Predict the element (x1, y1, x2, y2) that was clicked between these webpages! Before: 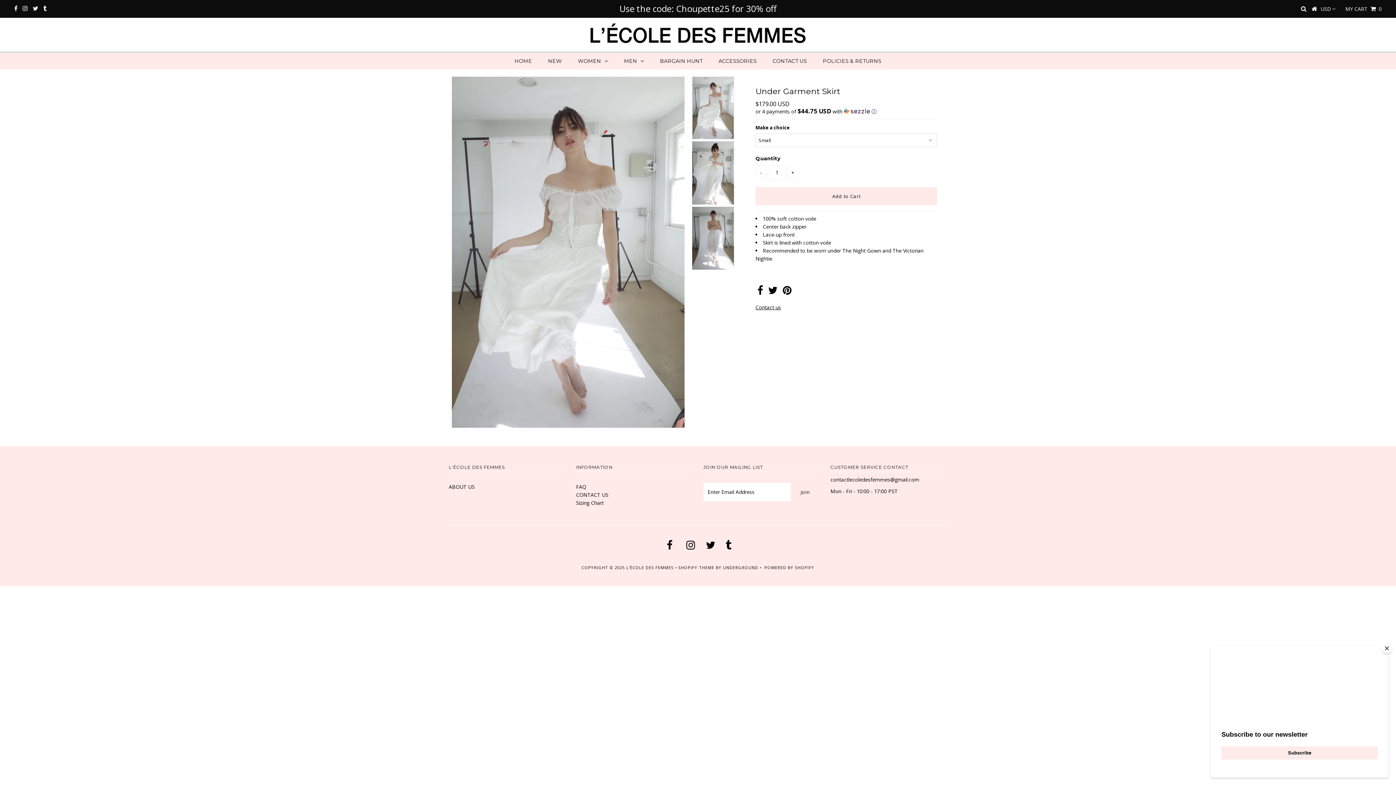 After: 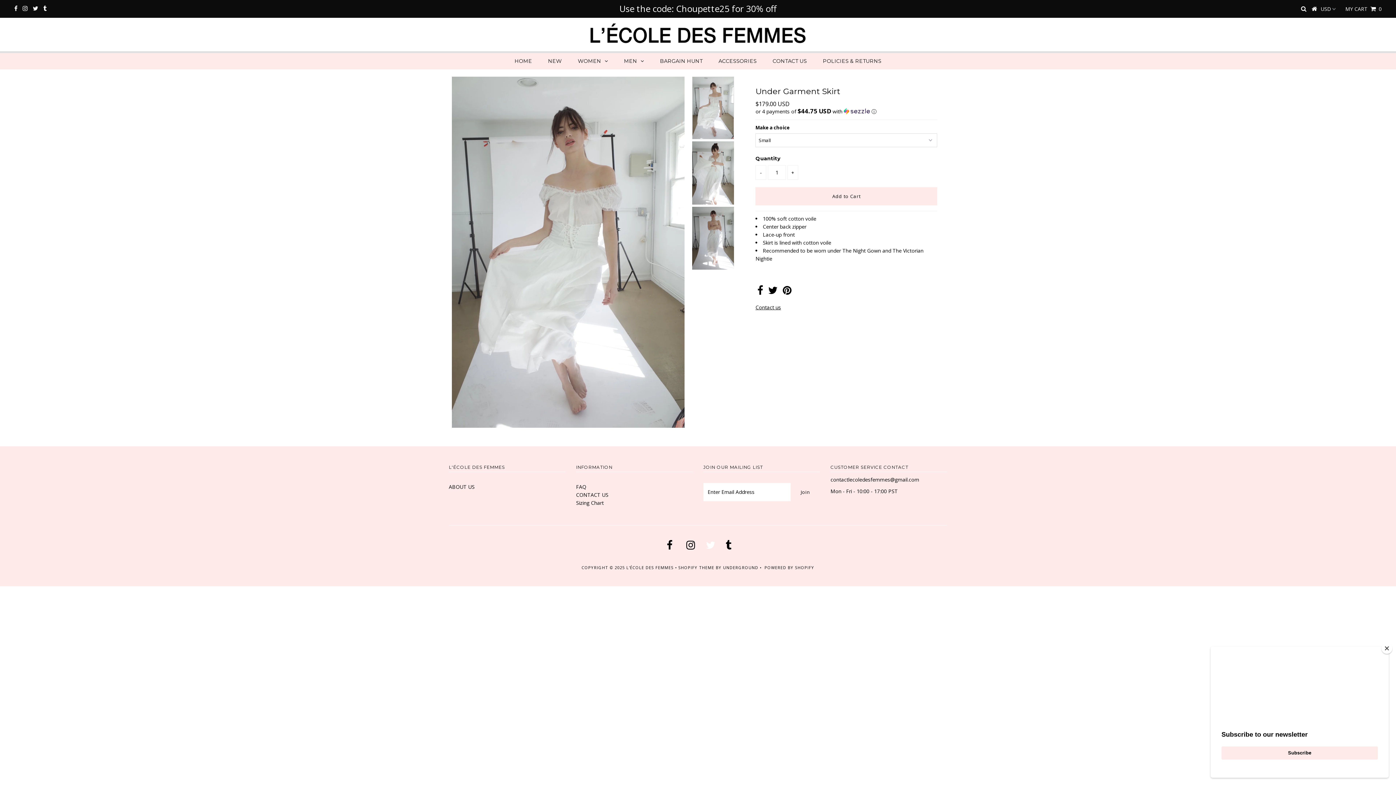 Action: bbox: (706, 543, 715, 550)